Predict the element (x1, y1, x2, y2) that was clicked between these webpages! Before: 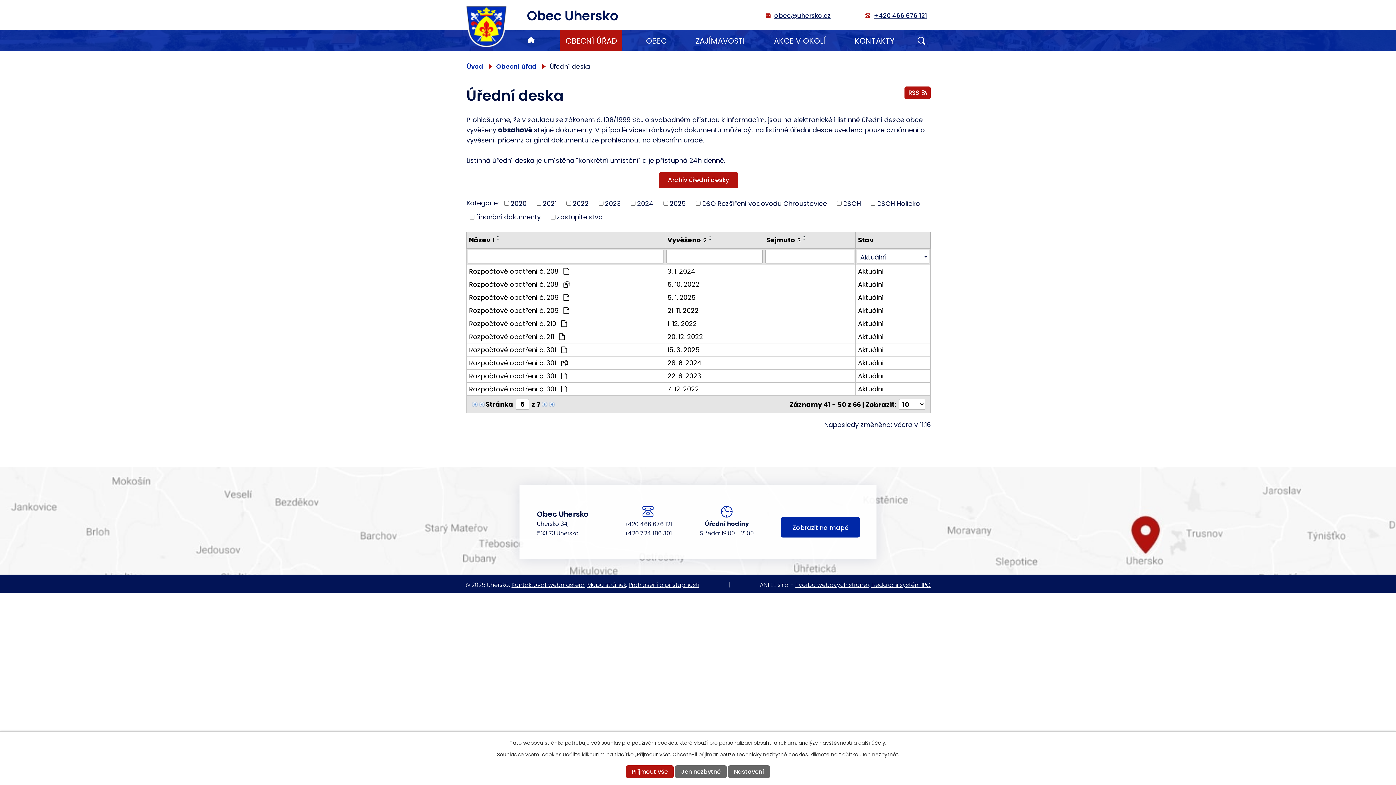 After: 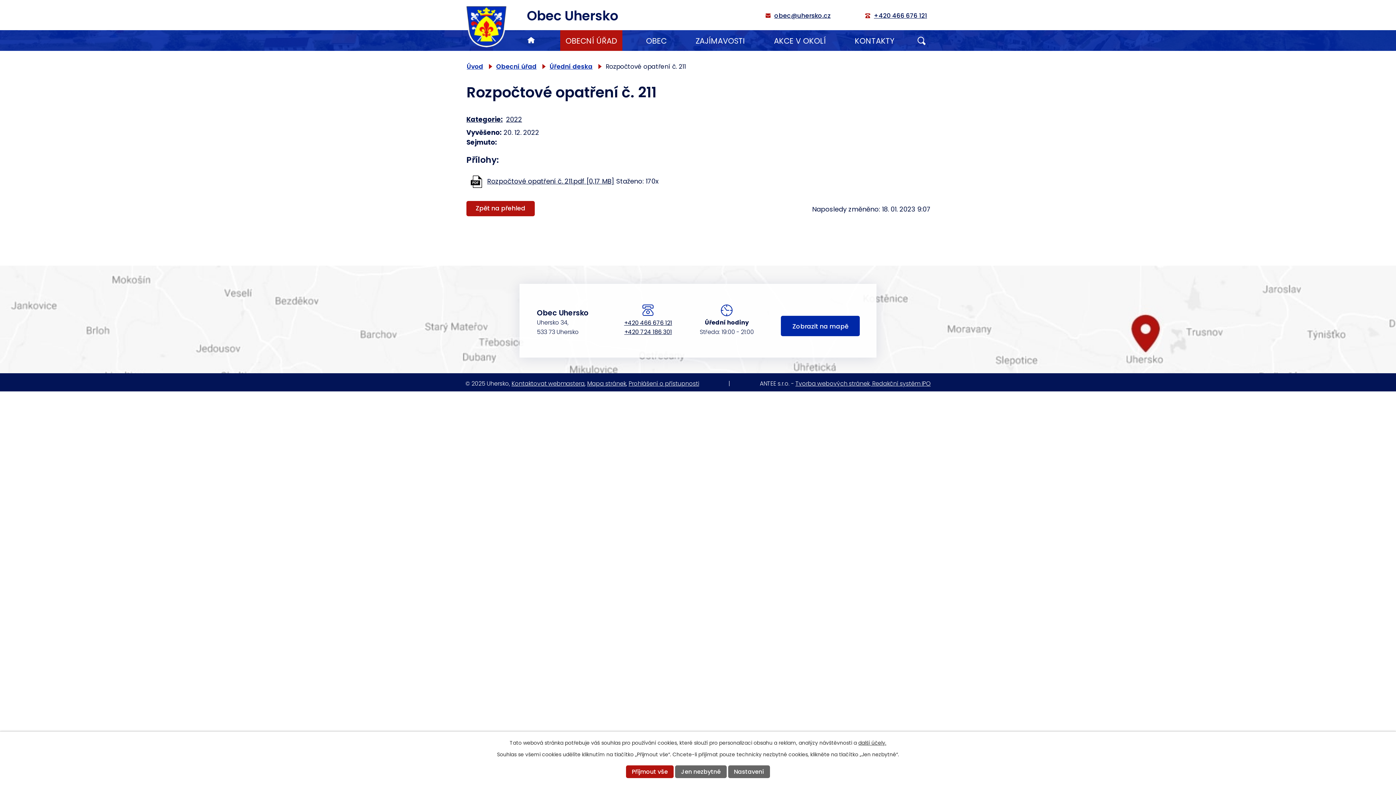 Action: bbox: (667, 332, 761, 341) label: 20. 12. 2022